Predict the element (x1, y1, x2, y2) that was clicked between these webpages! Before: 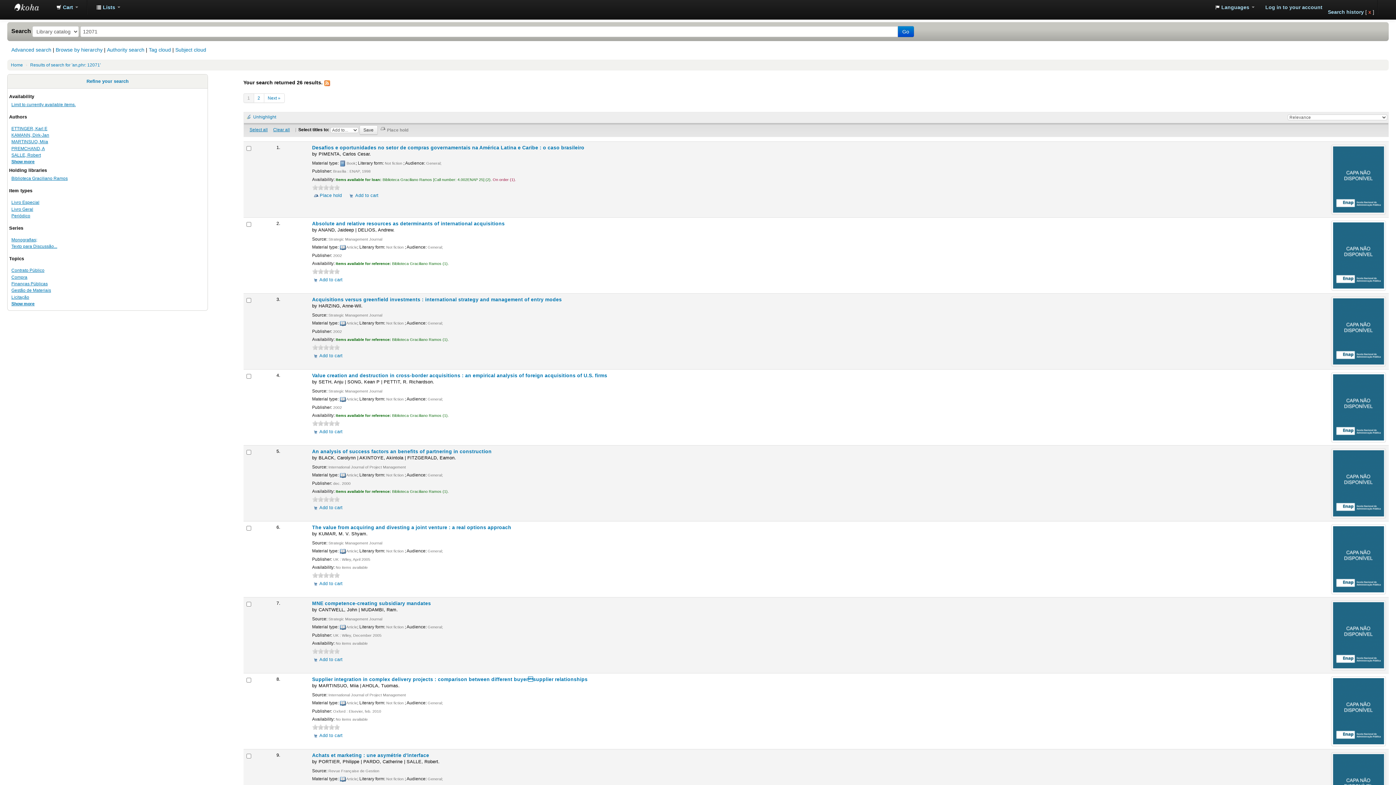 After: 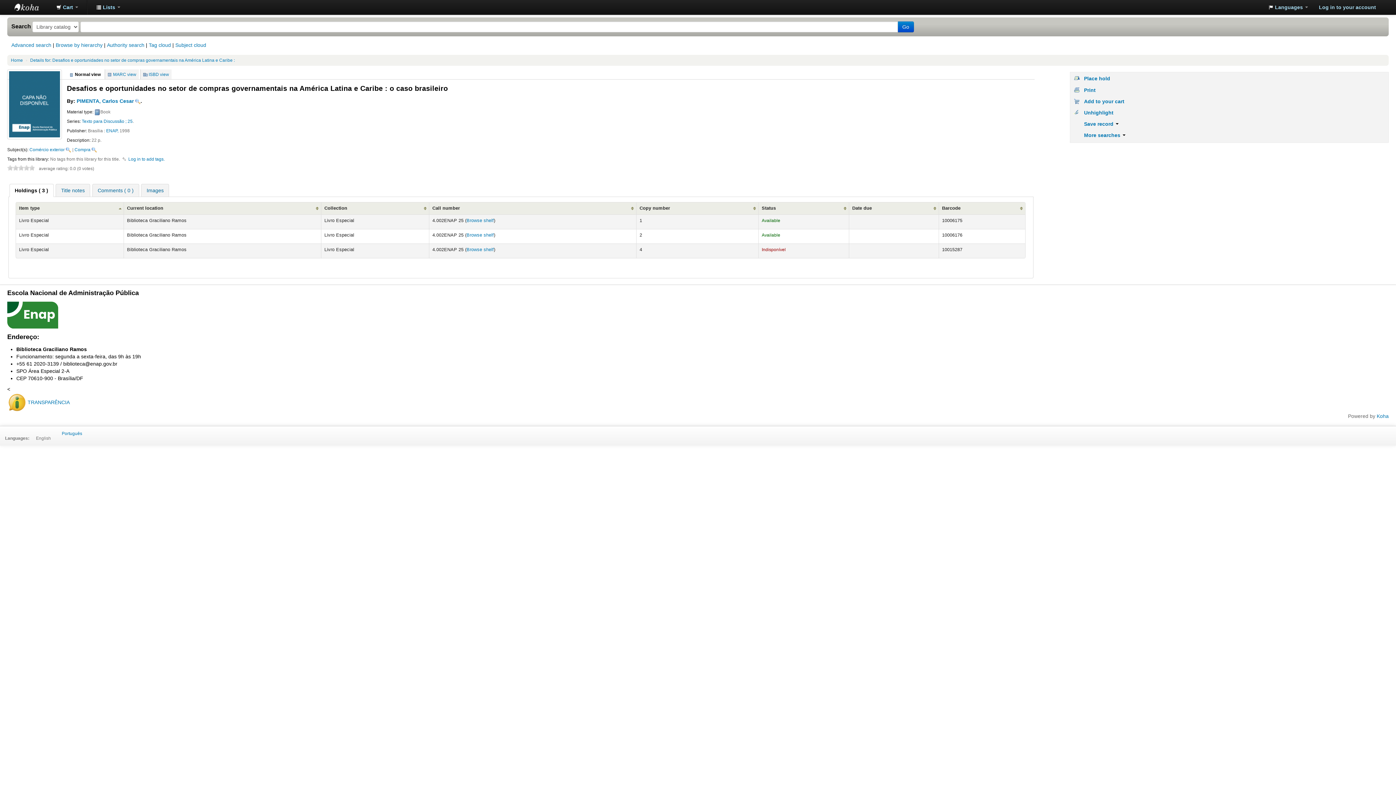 Action: bbox: (312, 145, 584, 150) label: Desafios e oportunidades no setor de compras governamentais na América Latina e Caribe : o caso brasileiro